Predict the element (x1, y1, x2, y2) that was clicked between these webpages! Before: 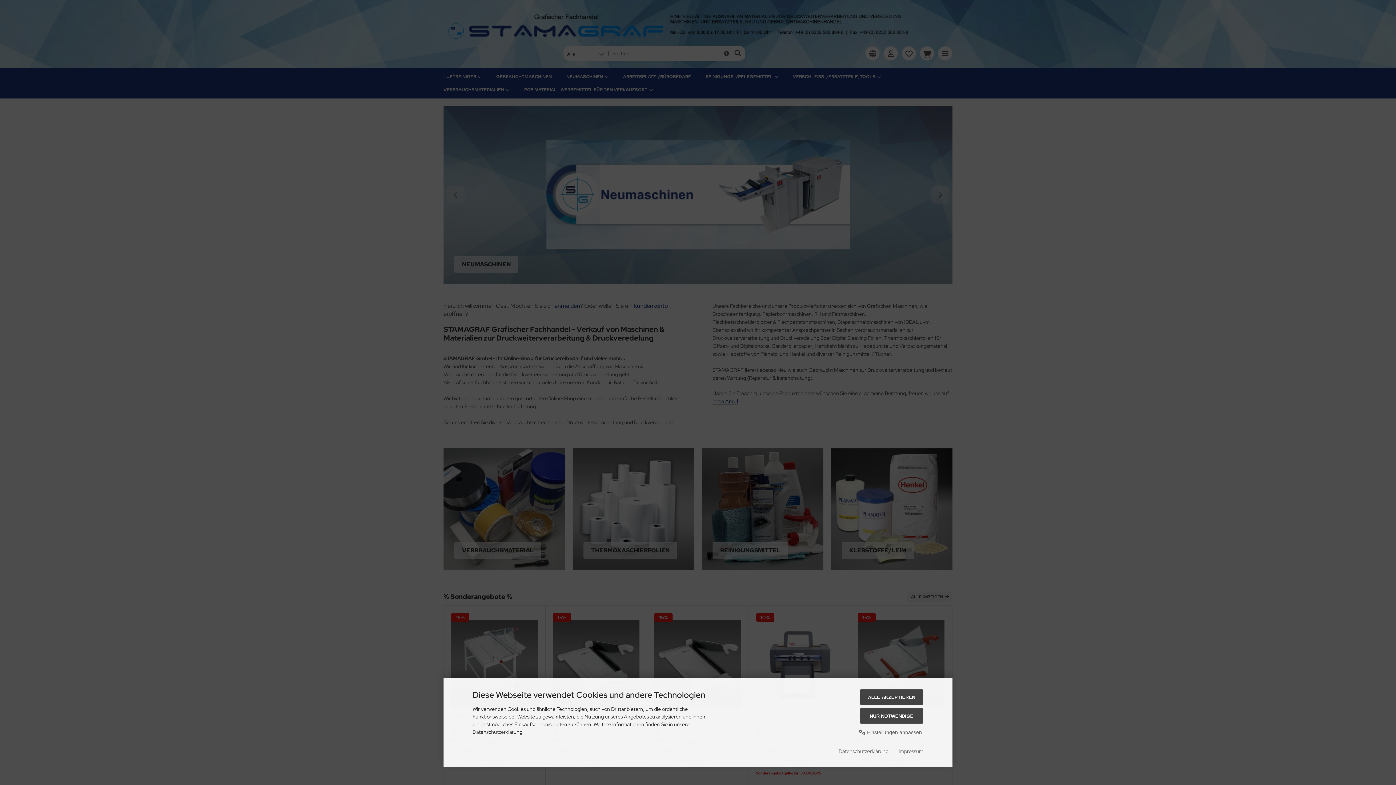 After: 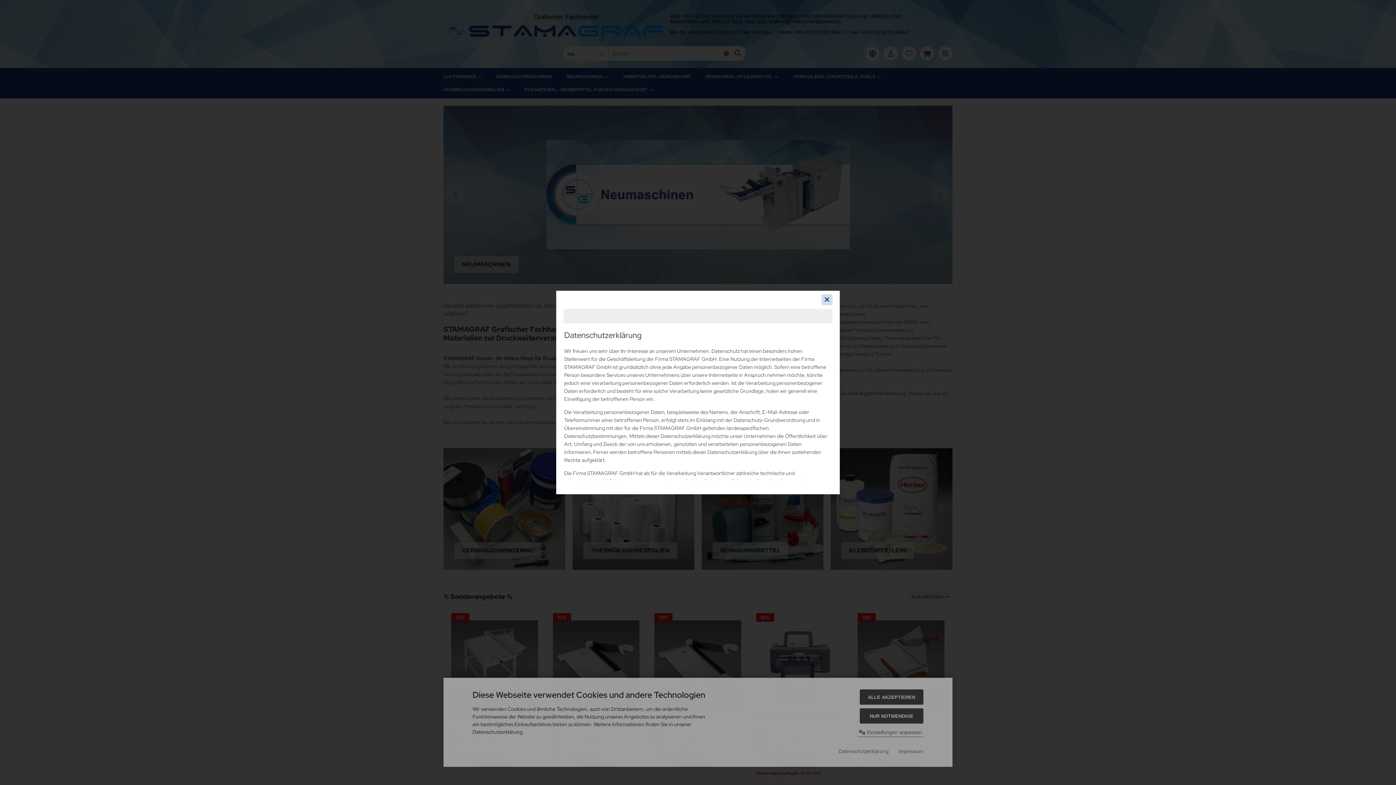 Action: label: Datenschutzerklärung bbox: (838, 747, 888, 755)